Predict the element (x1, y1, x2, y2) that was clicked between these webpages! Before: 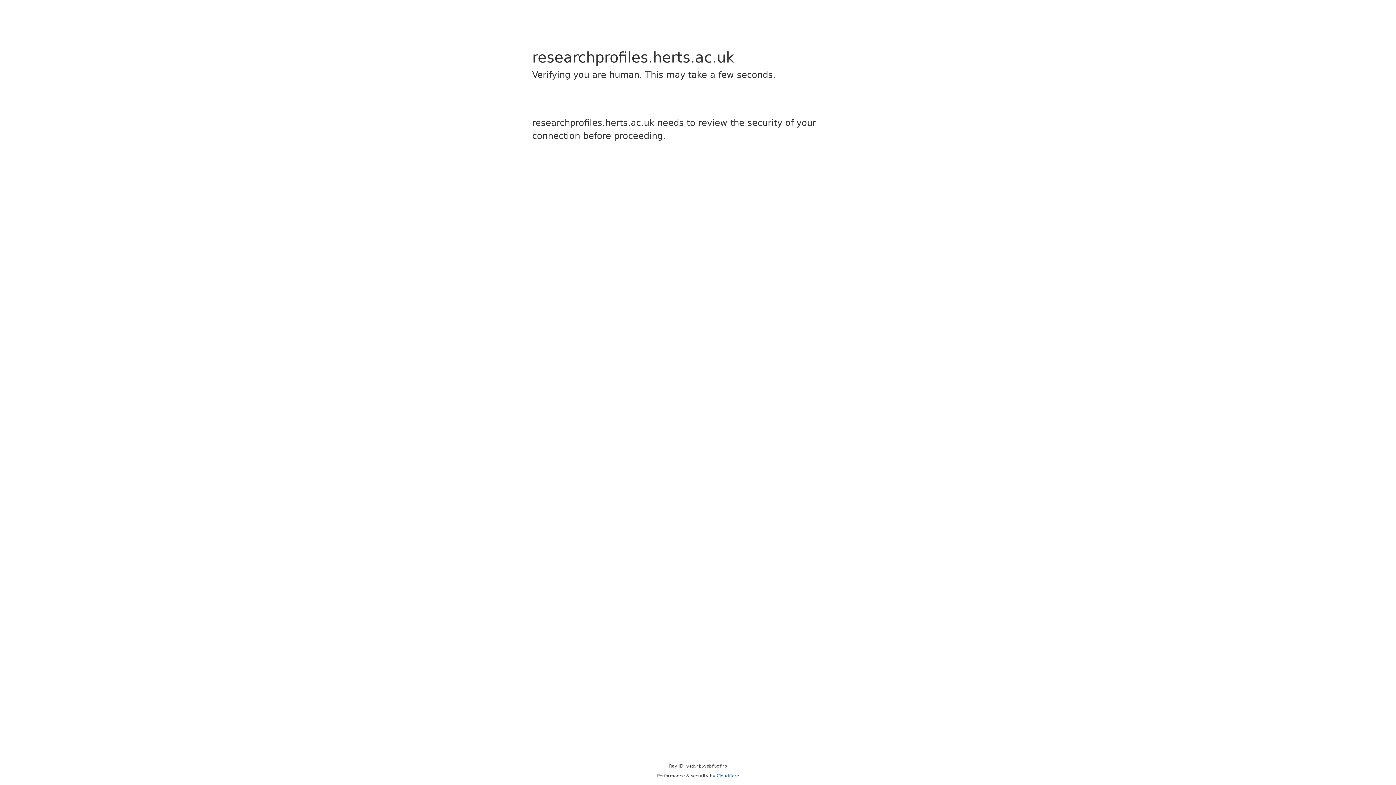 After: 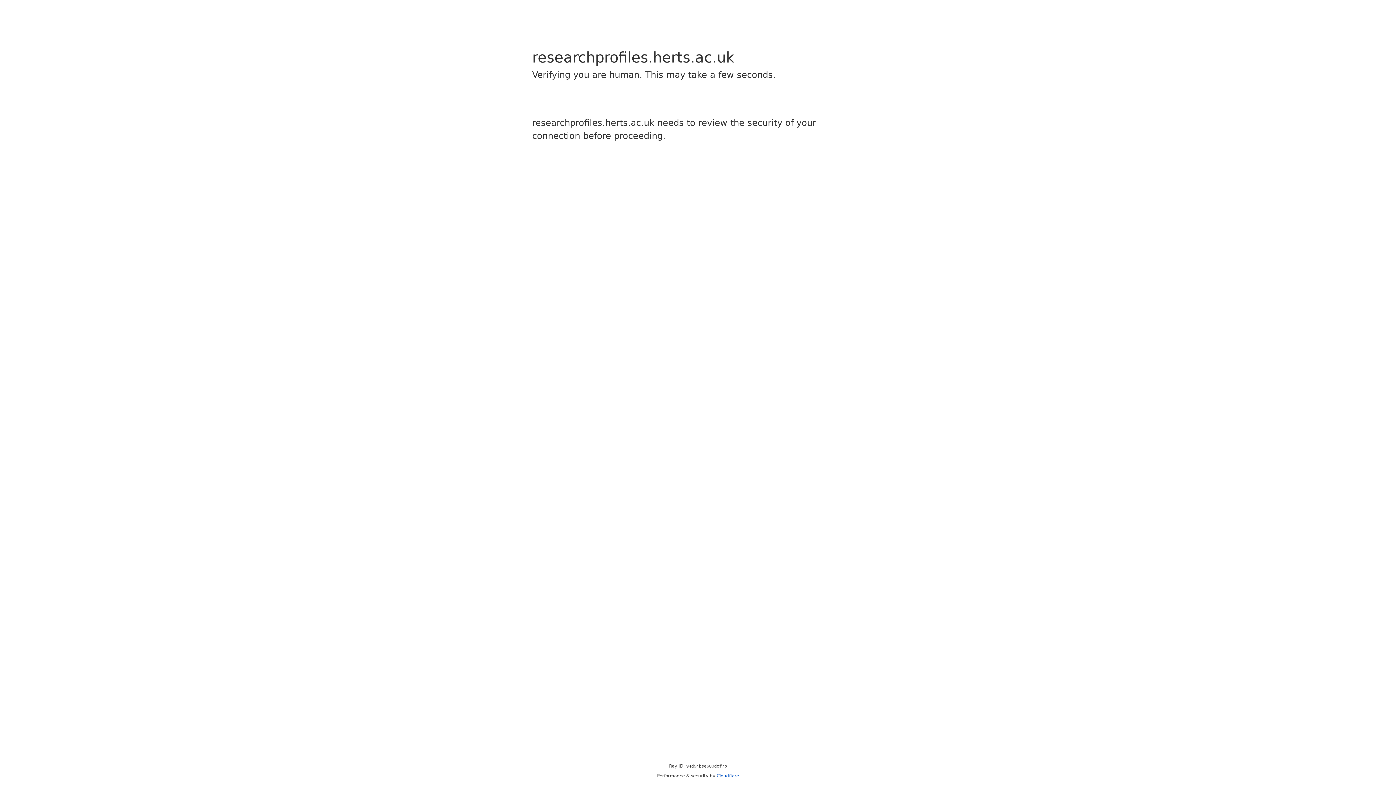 Action: bbox: (716, 773, 739, 778) label: Cloudflare